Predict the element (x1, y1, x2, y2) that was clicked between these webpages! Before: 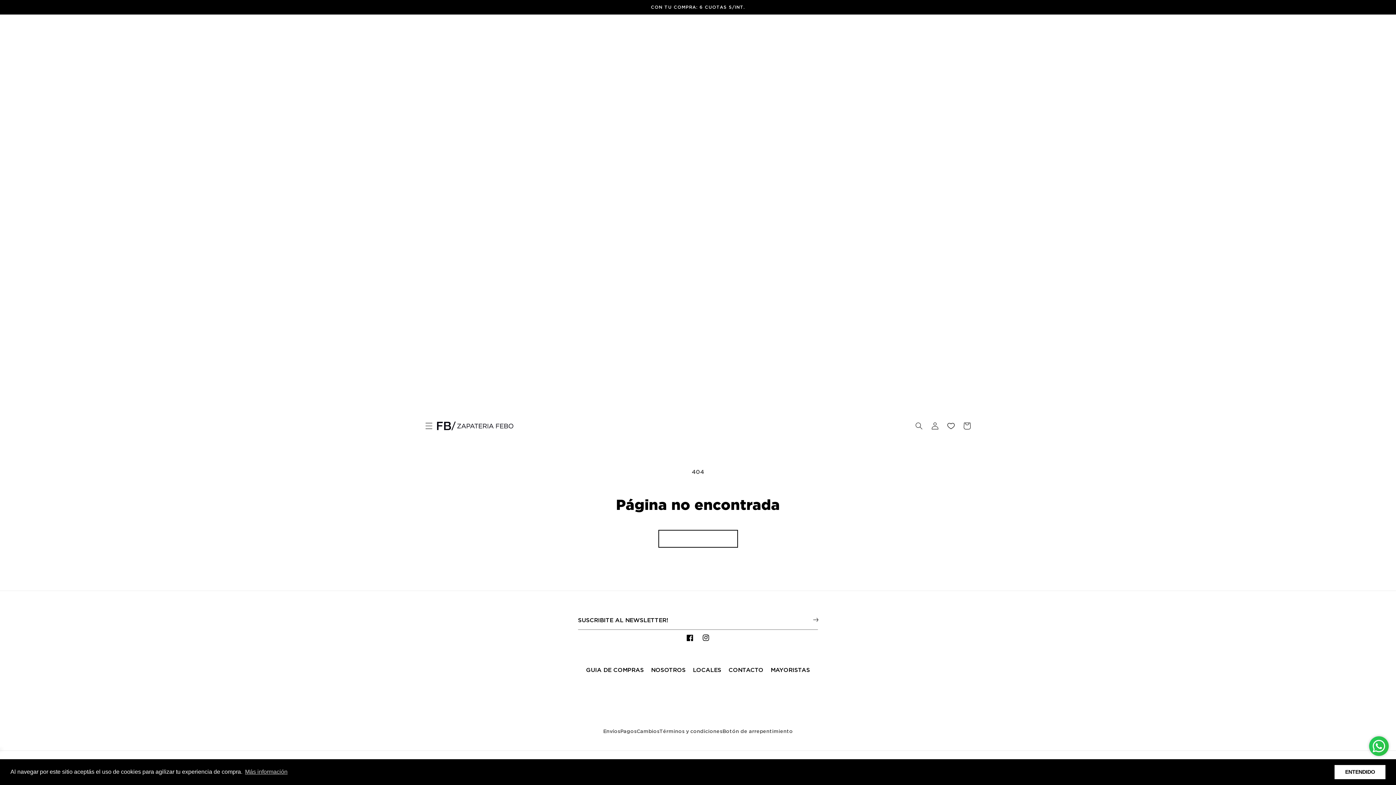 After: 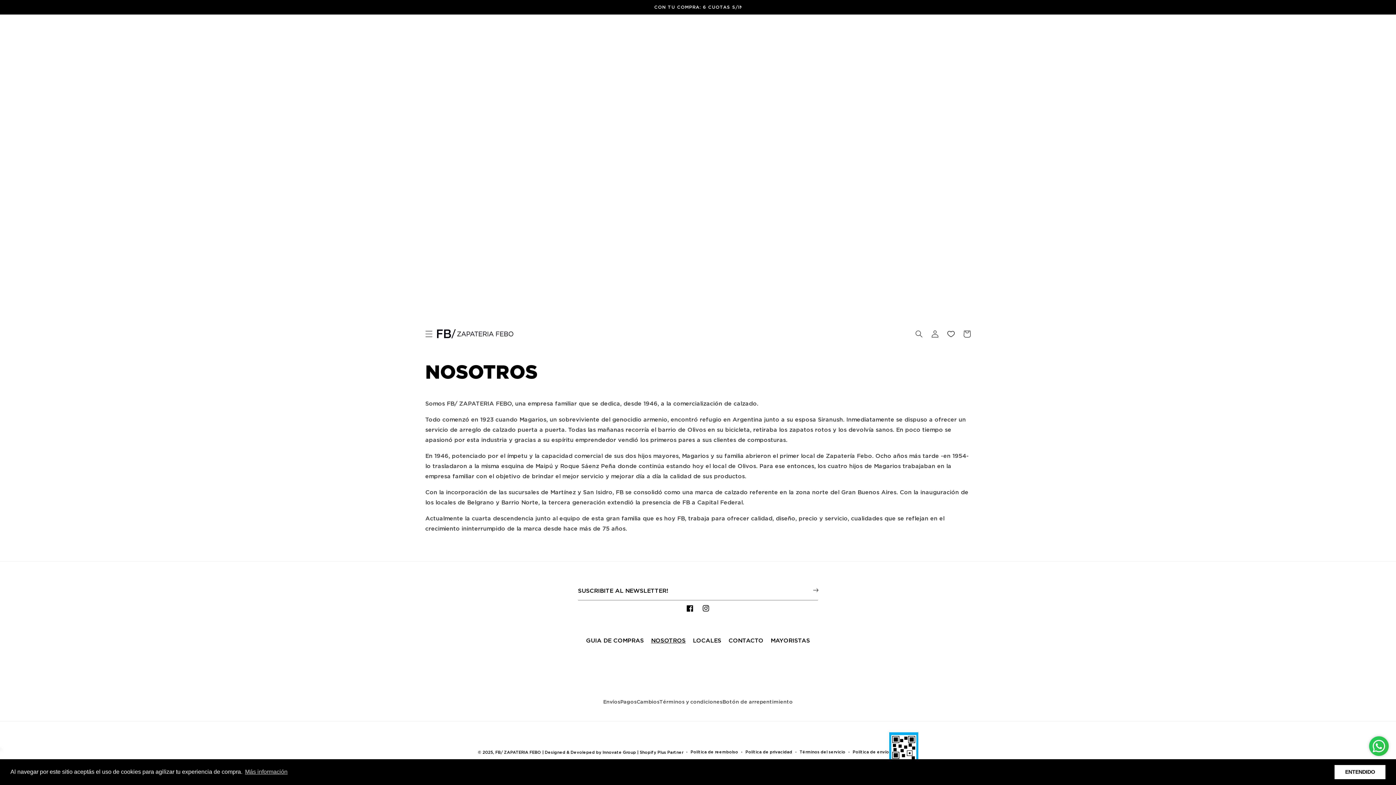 Action: bbox: (651, 664, 685, 676) label: NOSOTROS